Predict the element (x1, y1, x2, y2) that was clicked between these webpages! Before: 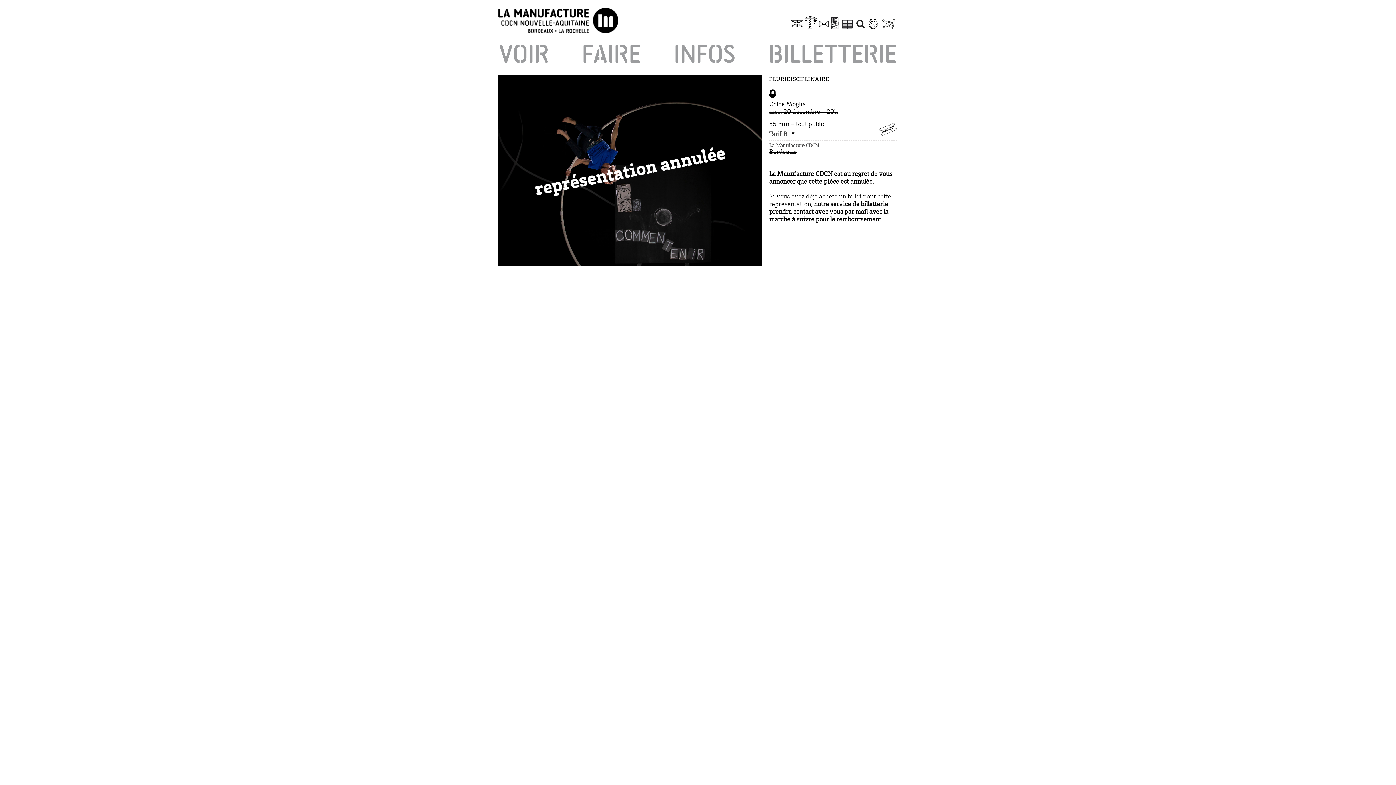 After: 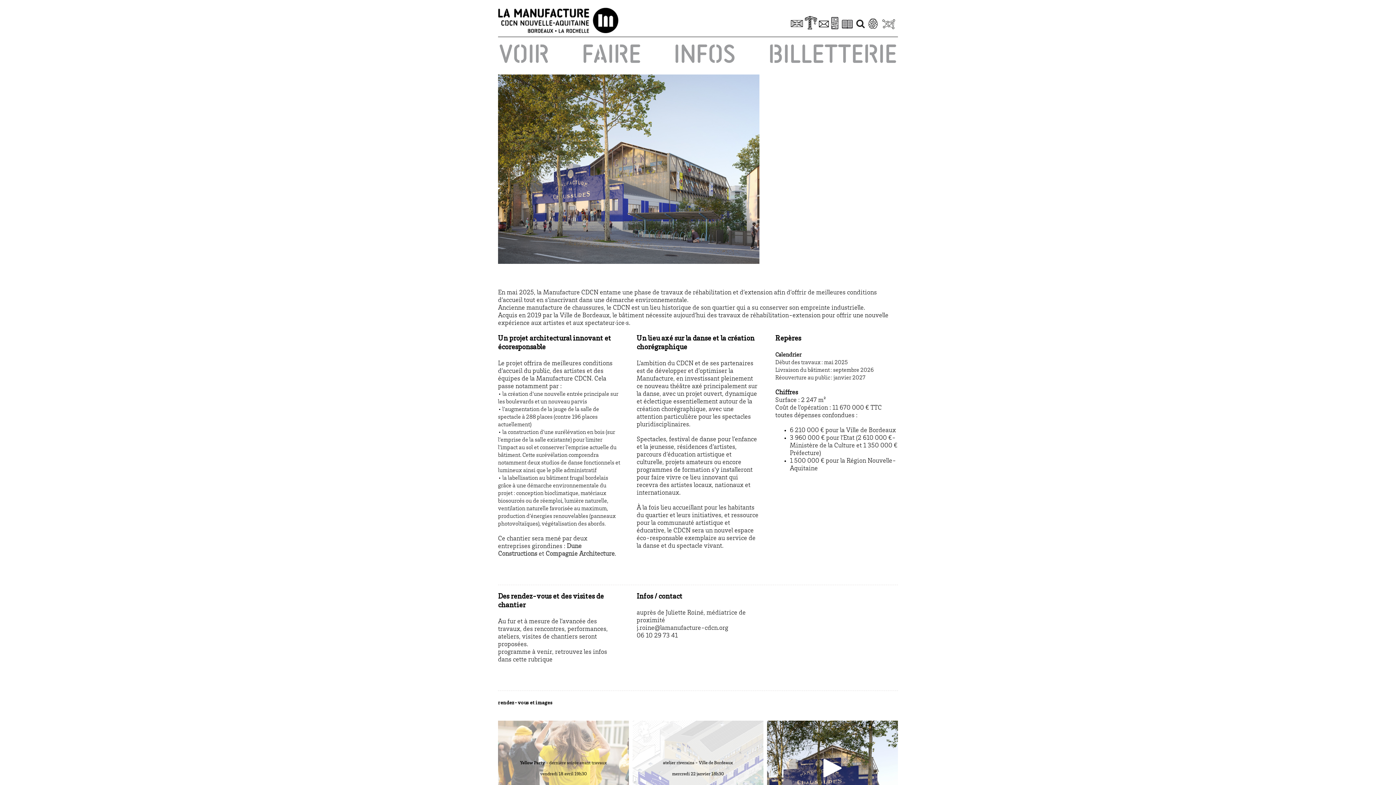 Action: bbox: (805, 16, 816, 32)